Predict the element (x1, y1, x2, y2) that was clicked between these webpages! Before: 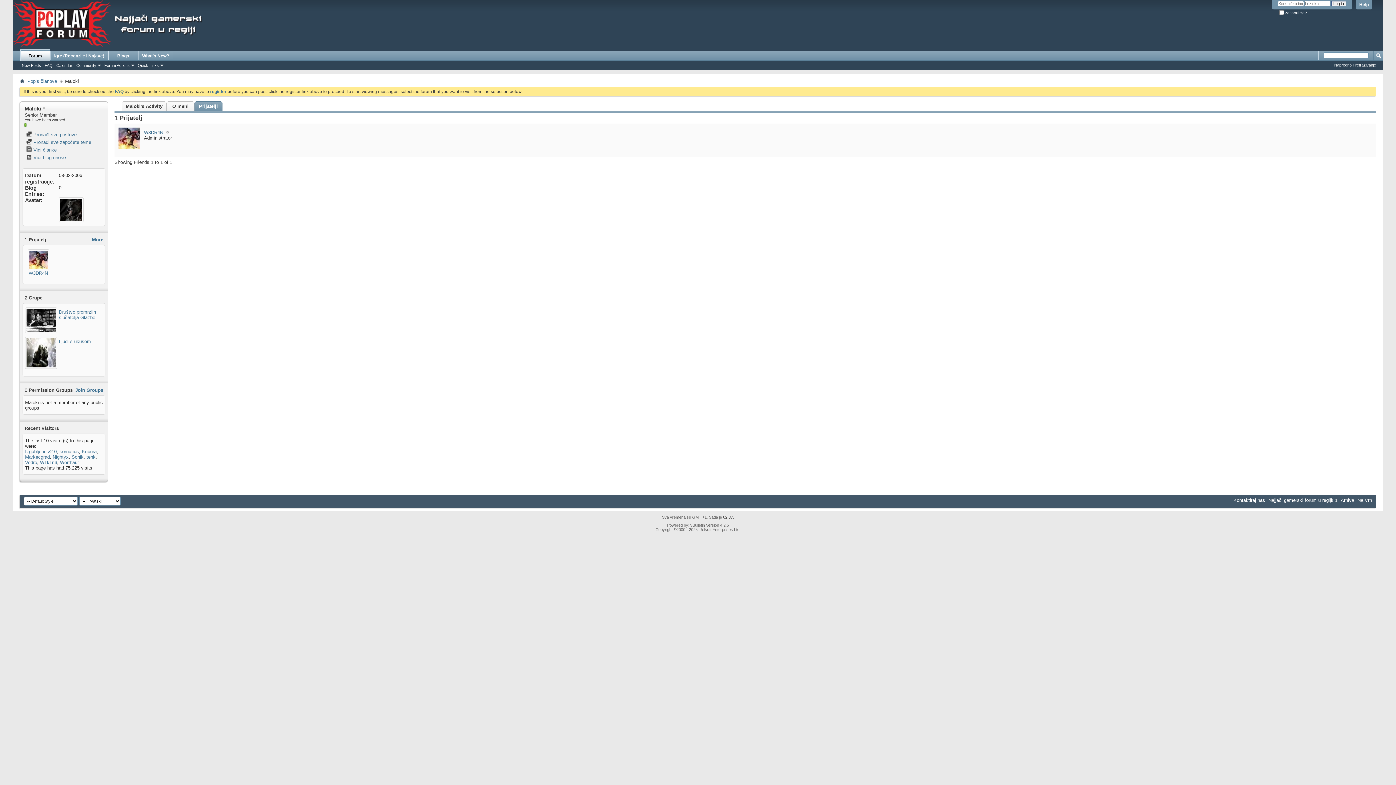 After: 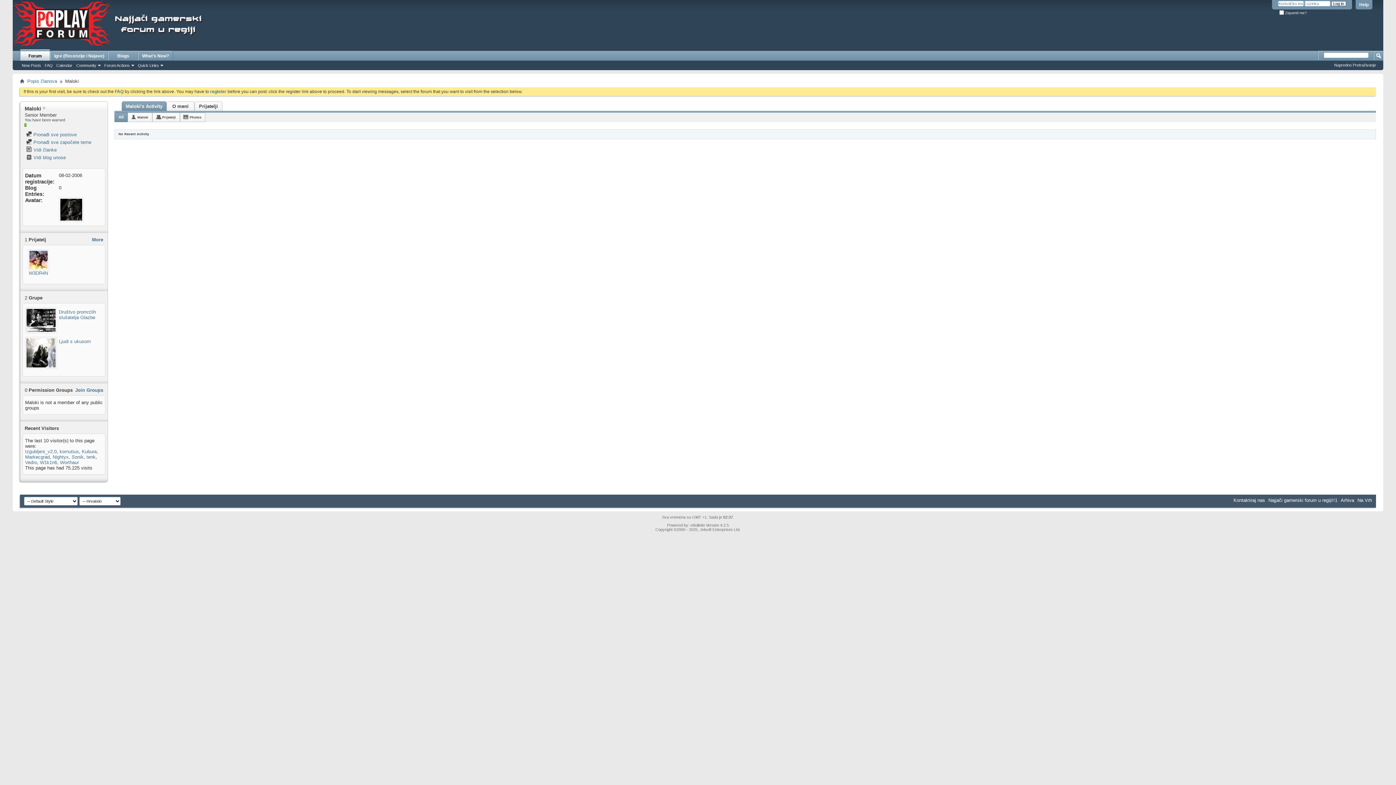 Action: bbox: (125, 101, 162, 110) label: Maloki's Activity